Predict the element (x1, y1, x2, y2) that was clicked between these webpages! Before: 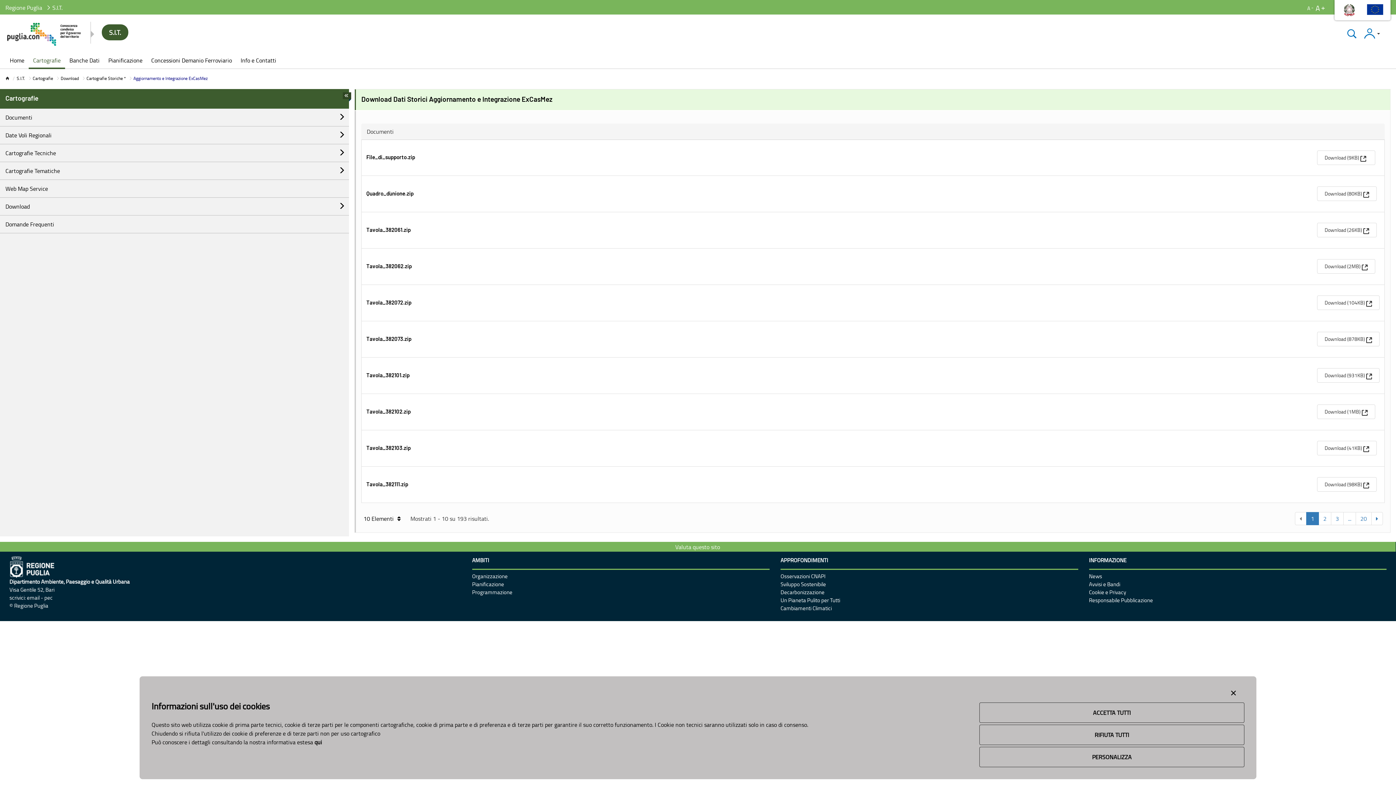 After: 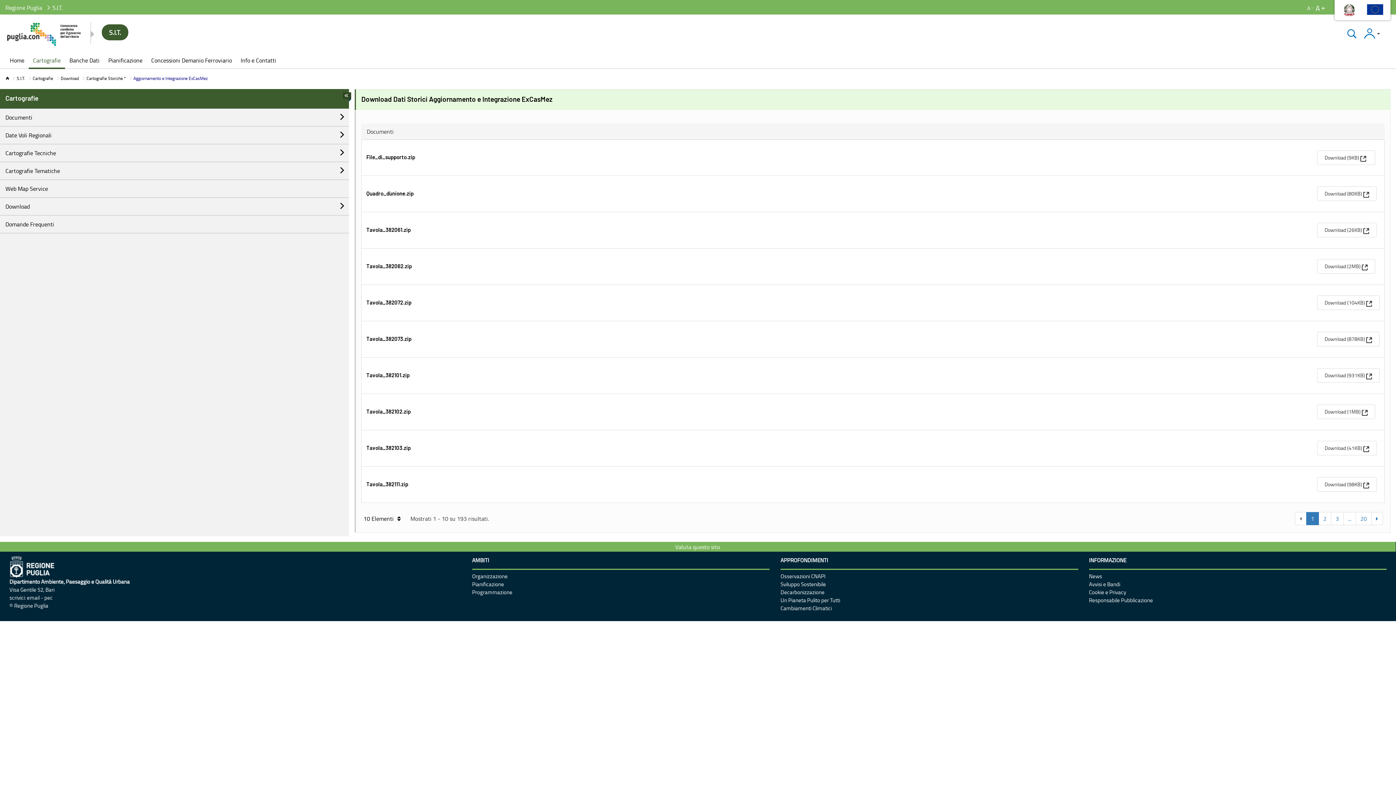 Action: label: RIFIUTA TUTTI bbox: (979, 725, 1244, 745)